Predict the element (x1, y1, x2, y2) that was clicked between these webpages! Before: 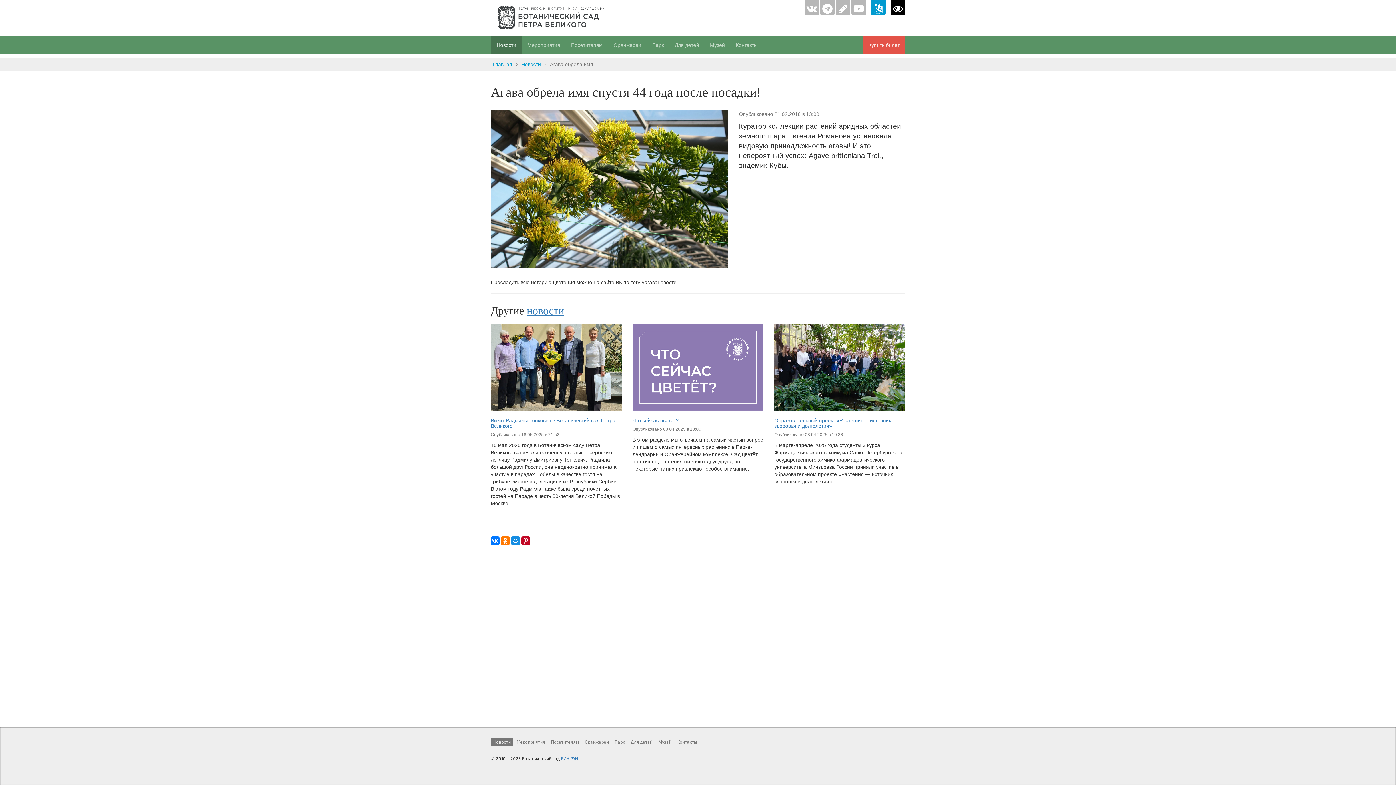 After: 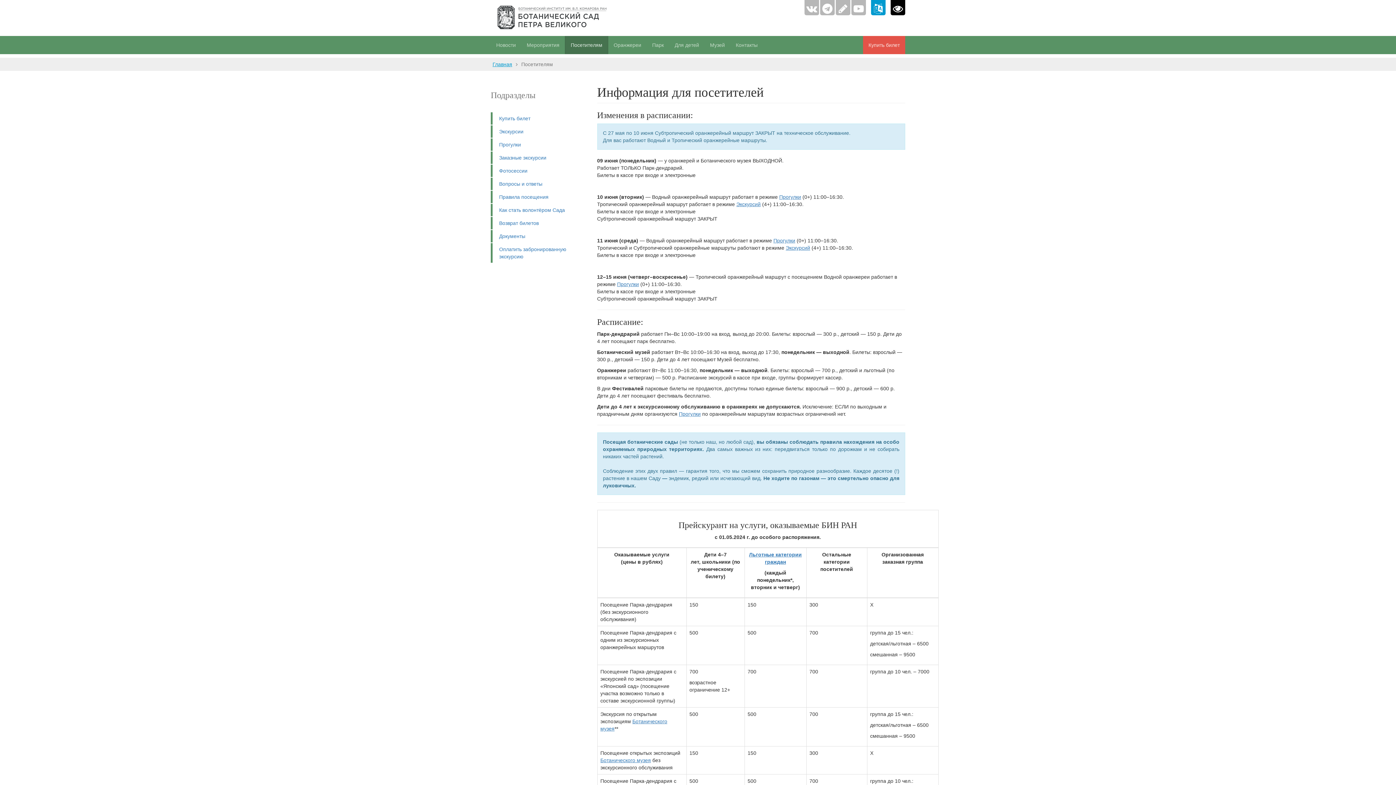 Action: label: Посетителям bbox: (548, 738, 581, 746)